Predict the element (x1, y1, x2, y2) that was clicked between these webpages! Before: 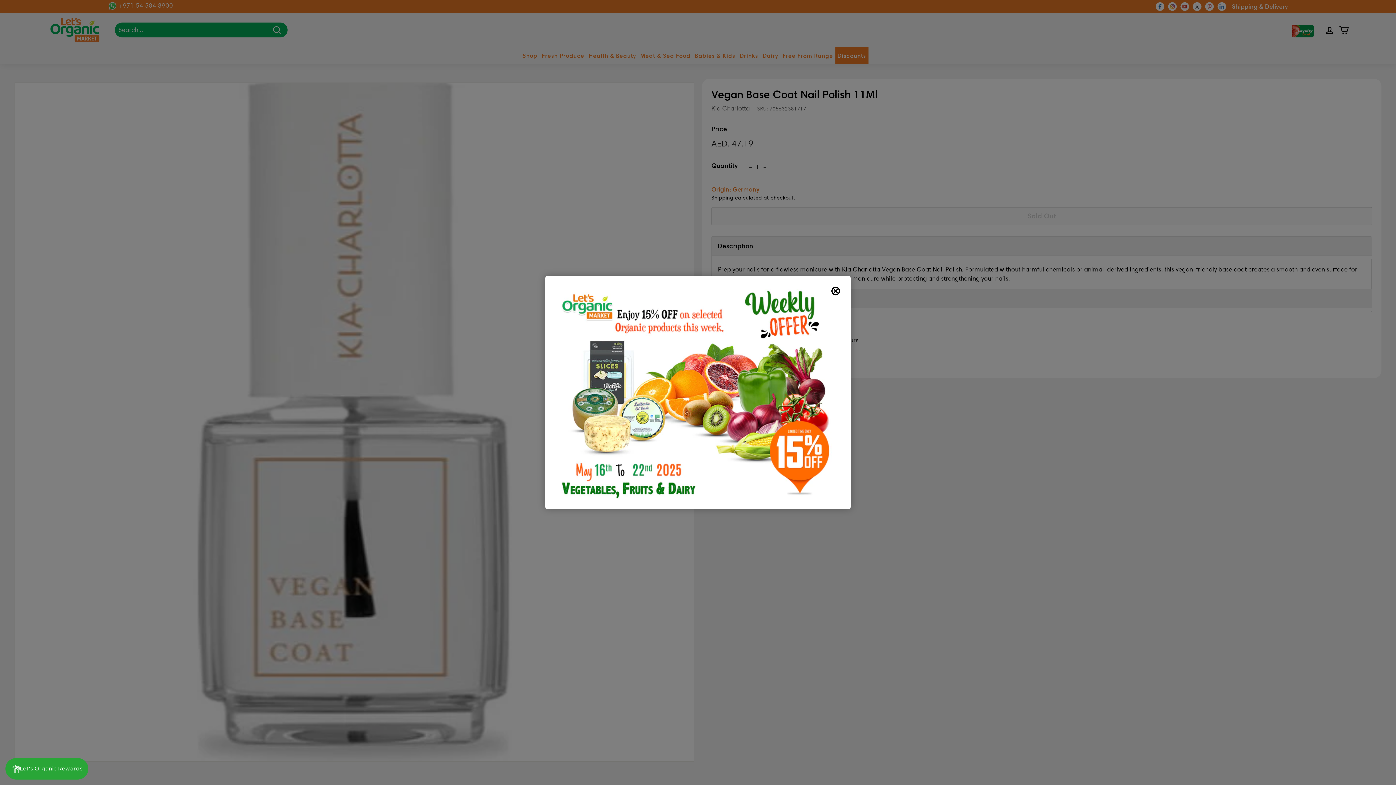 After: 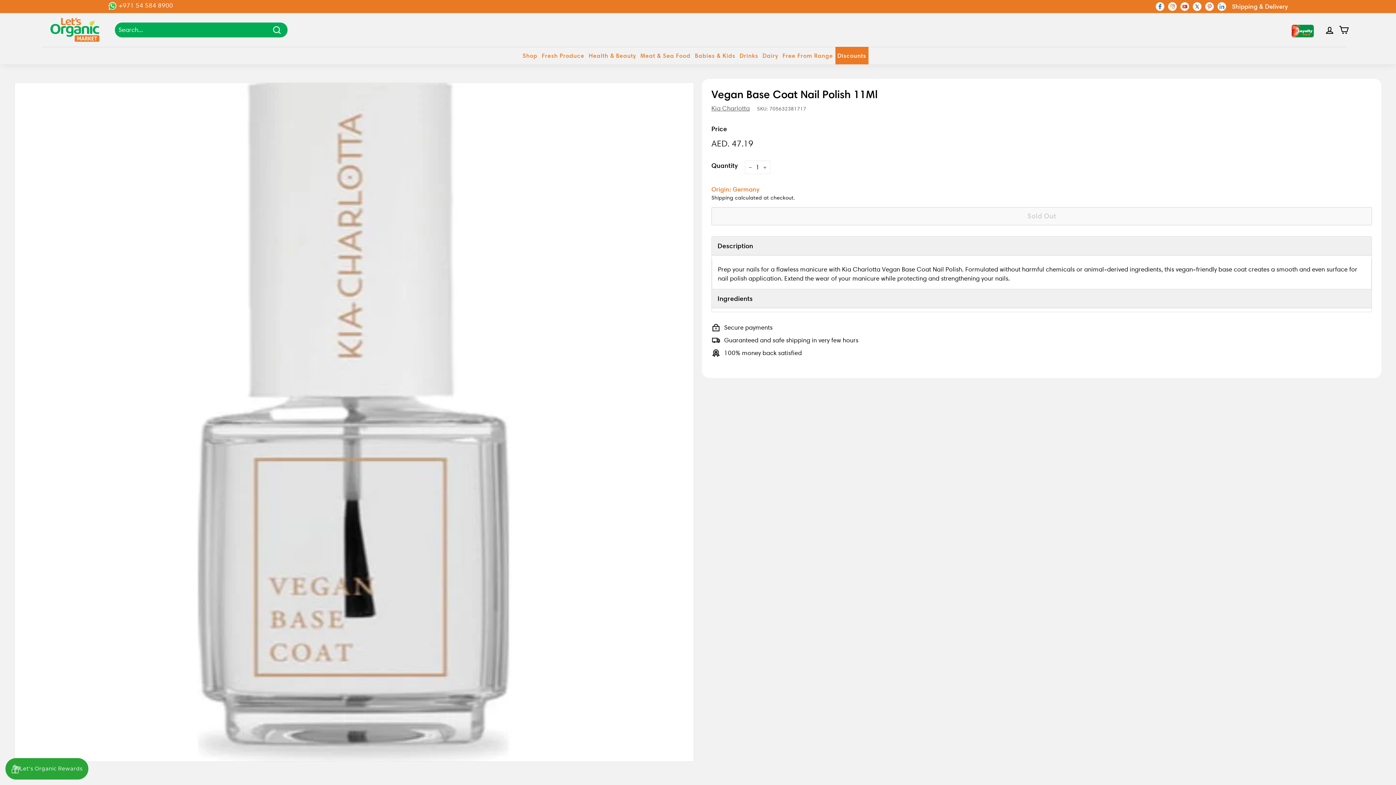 Action: bbox: (552, 283, 843, 501)